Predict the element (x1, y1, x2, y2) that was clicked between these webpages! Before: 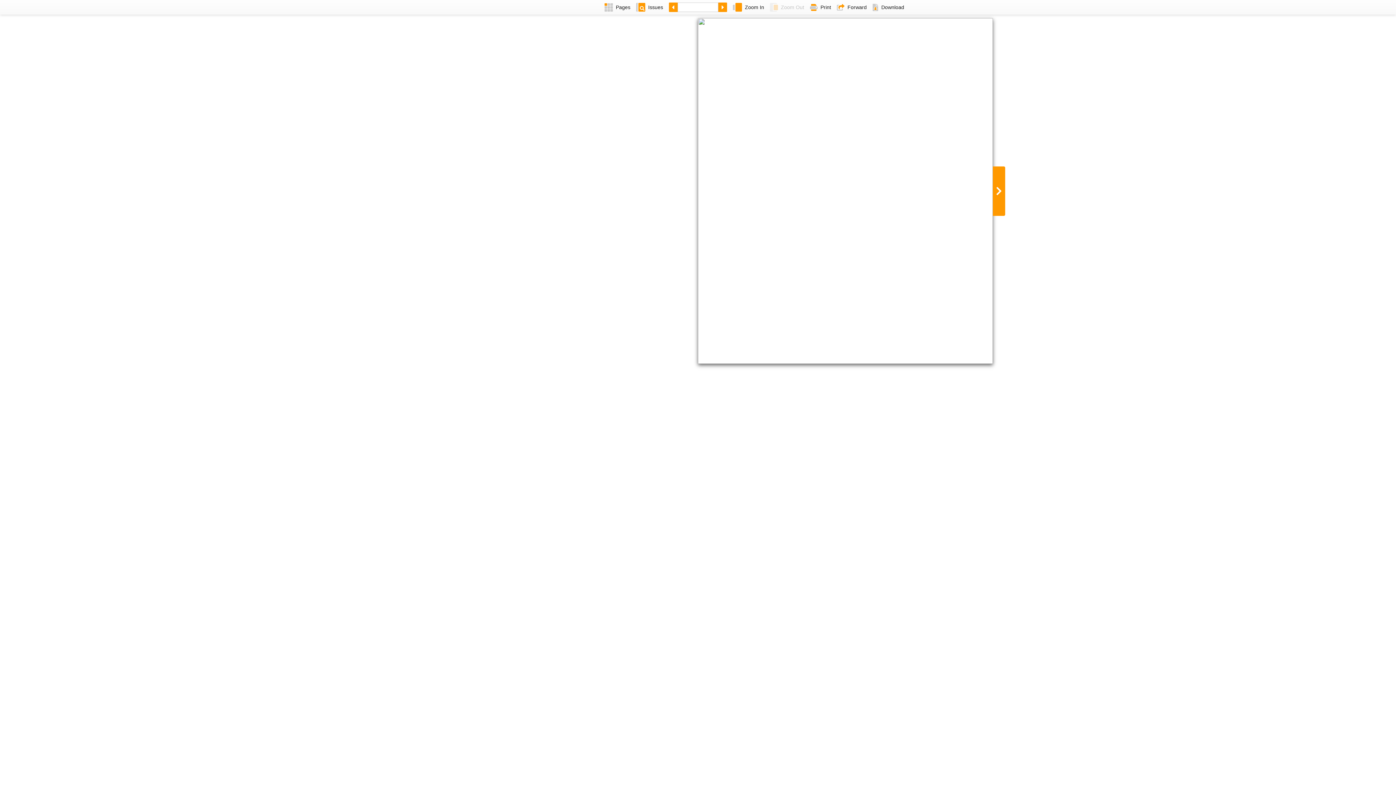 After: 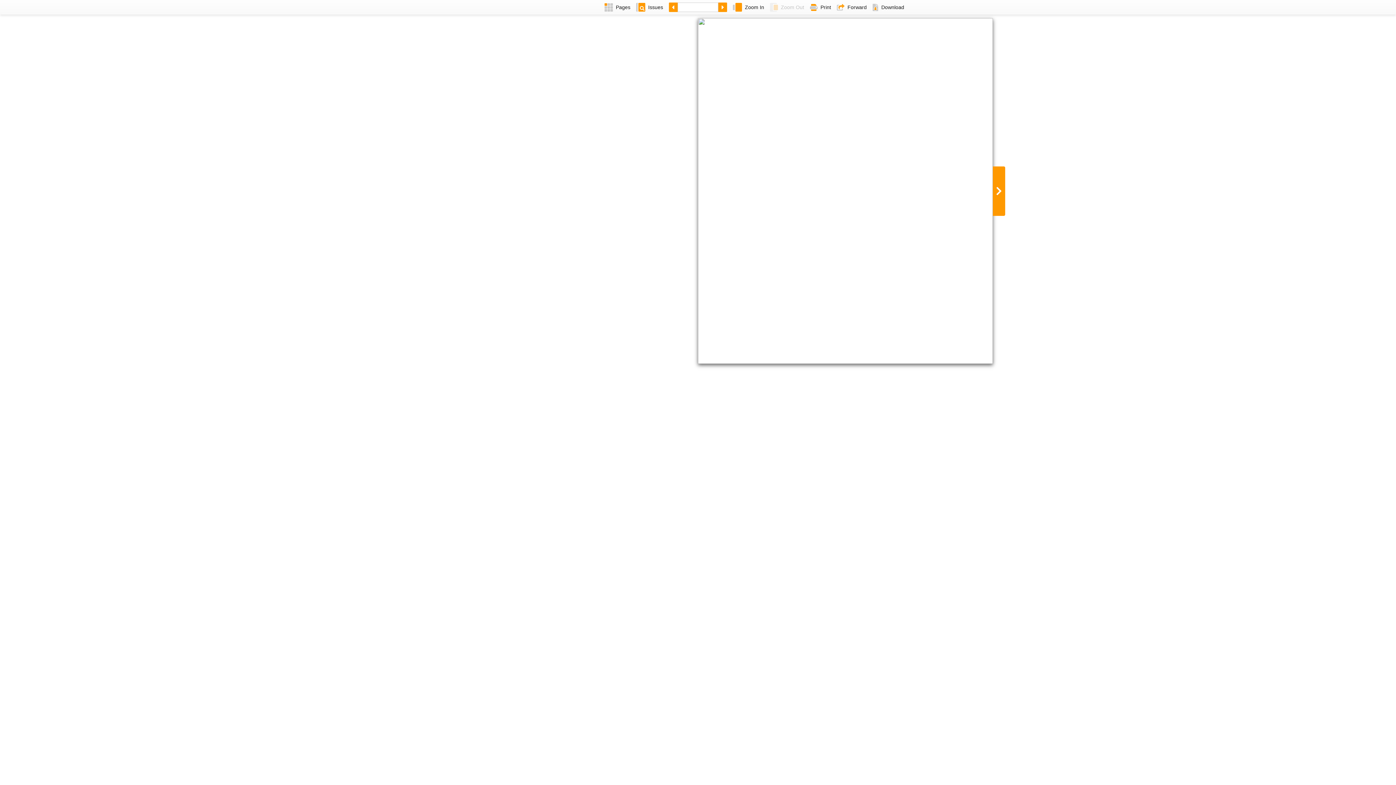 Action: label: Forward bbox: (834, 0, 869, 14)